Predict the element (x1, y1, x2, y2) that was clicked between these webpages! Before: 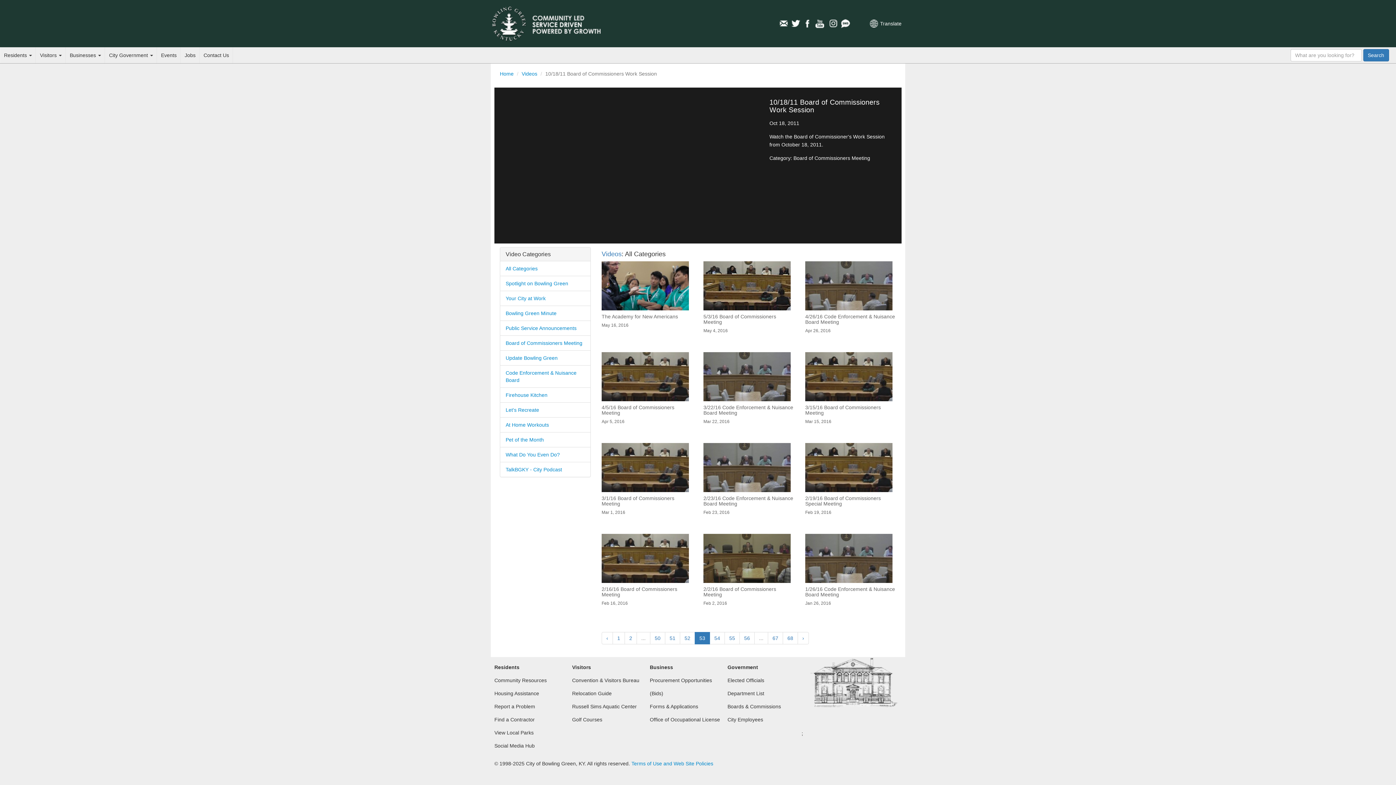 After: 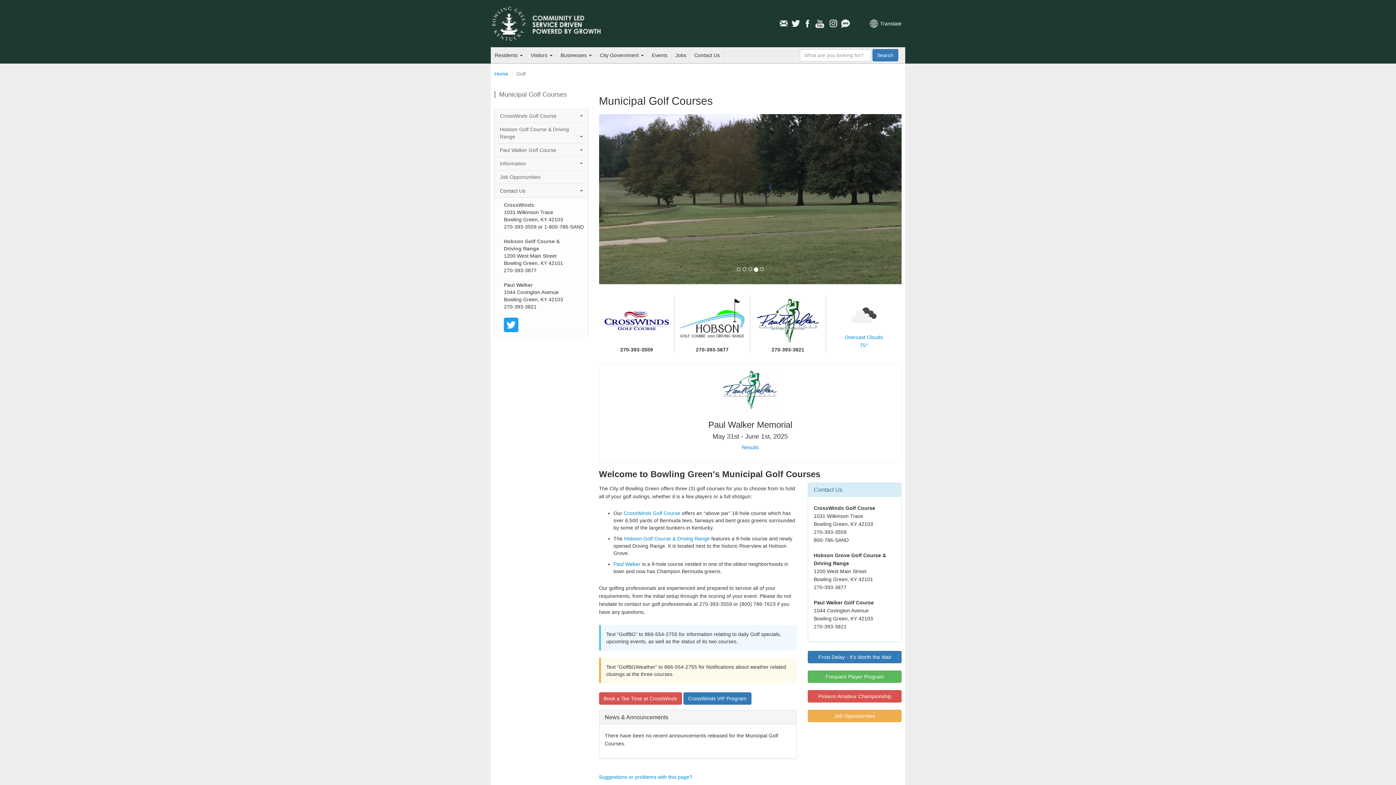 Action: label: Golf Courses bbox: (572, 716, 602, 722)